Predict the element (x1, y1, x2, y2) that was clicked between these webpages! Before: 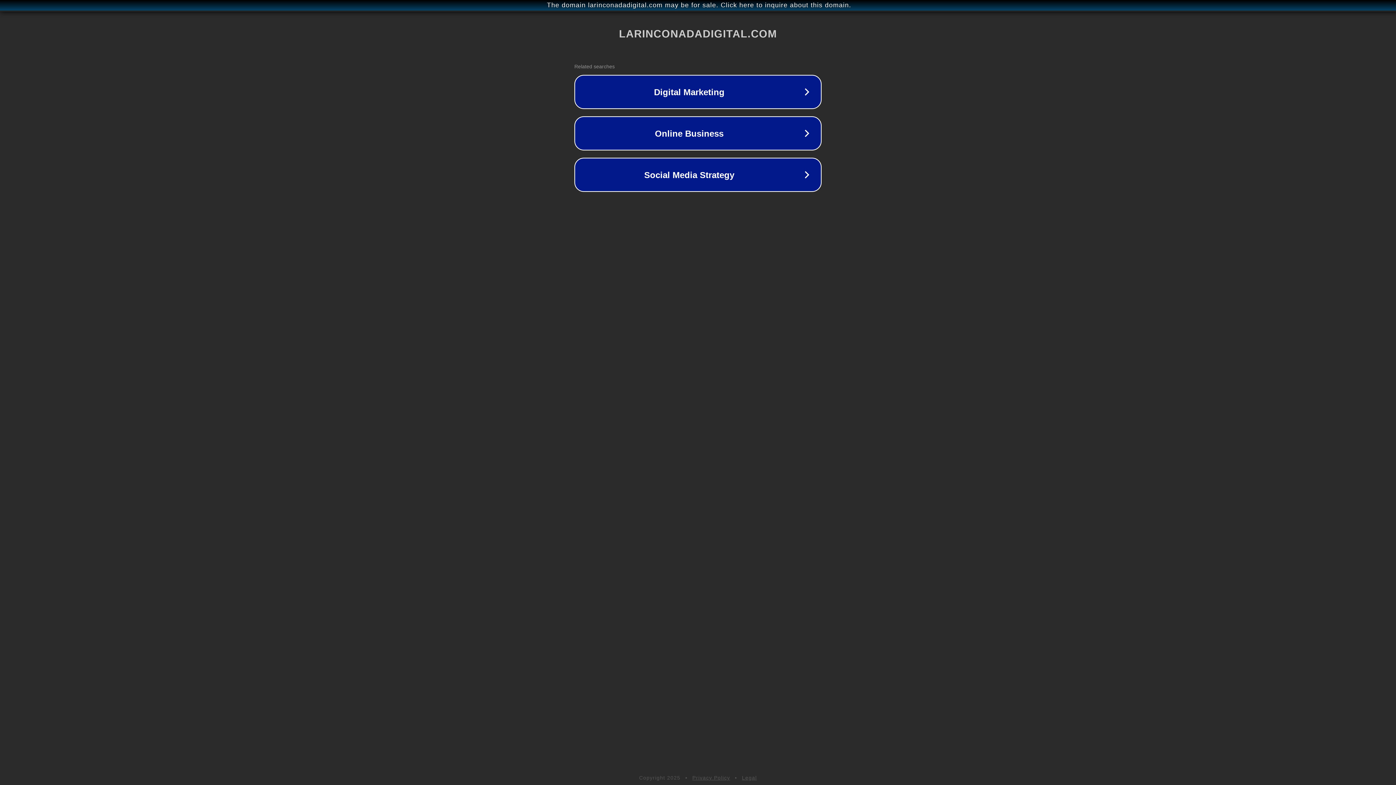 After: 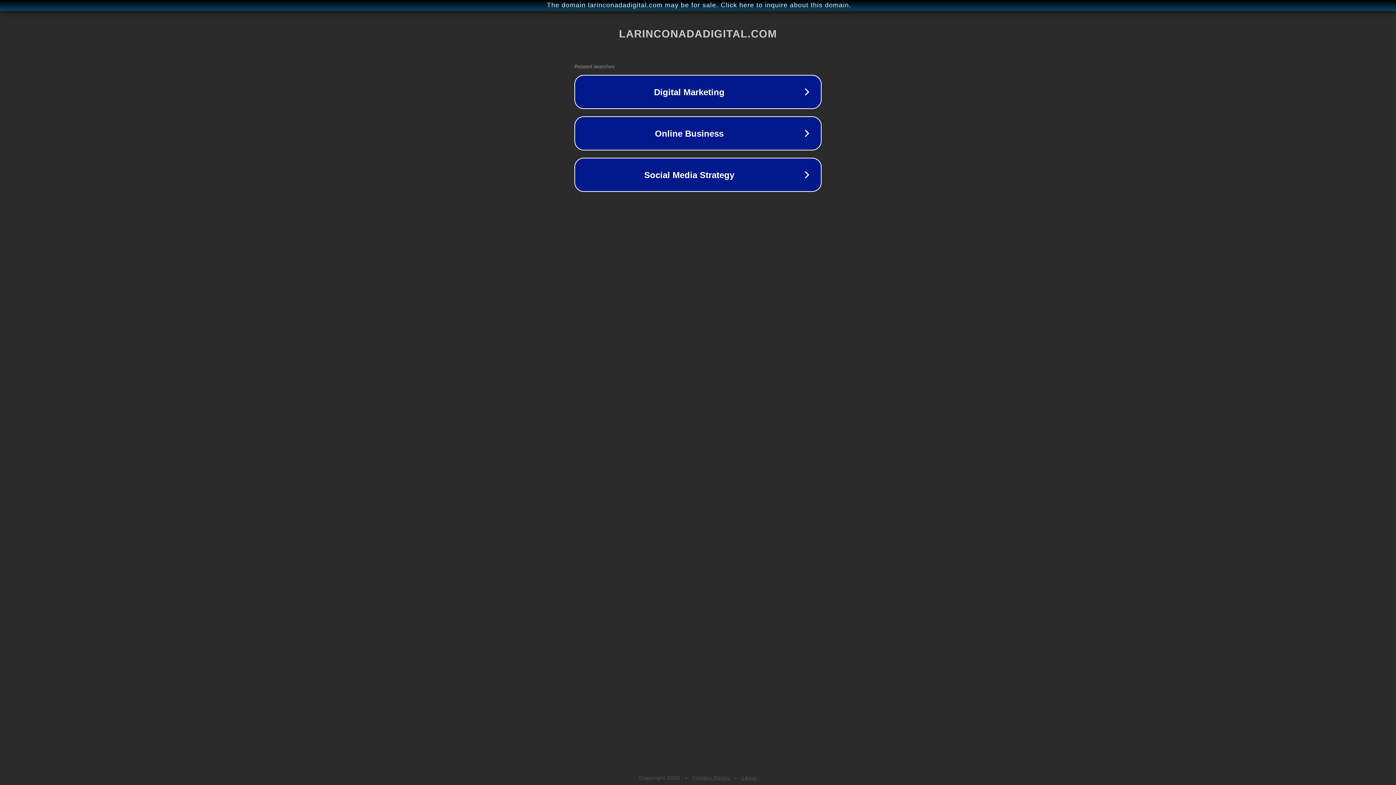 Action: label: Privacy Policy bbox: (692, 775, 730, 781)